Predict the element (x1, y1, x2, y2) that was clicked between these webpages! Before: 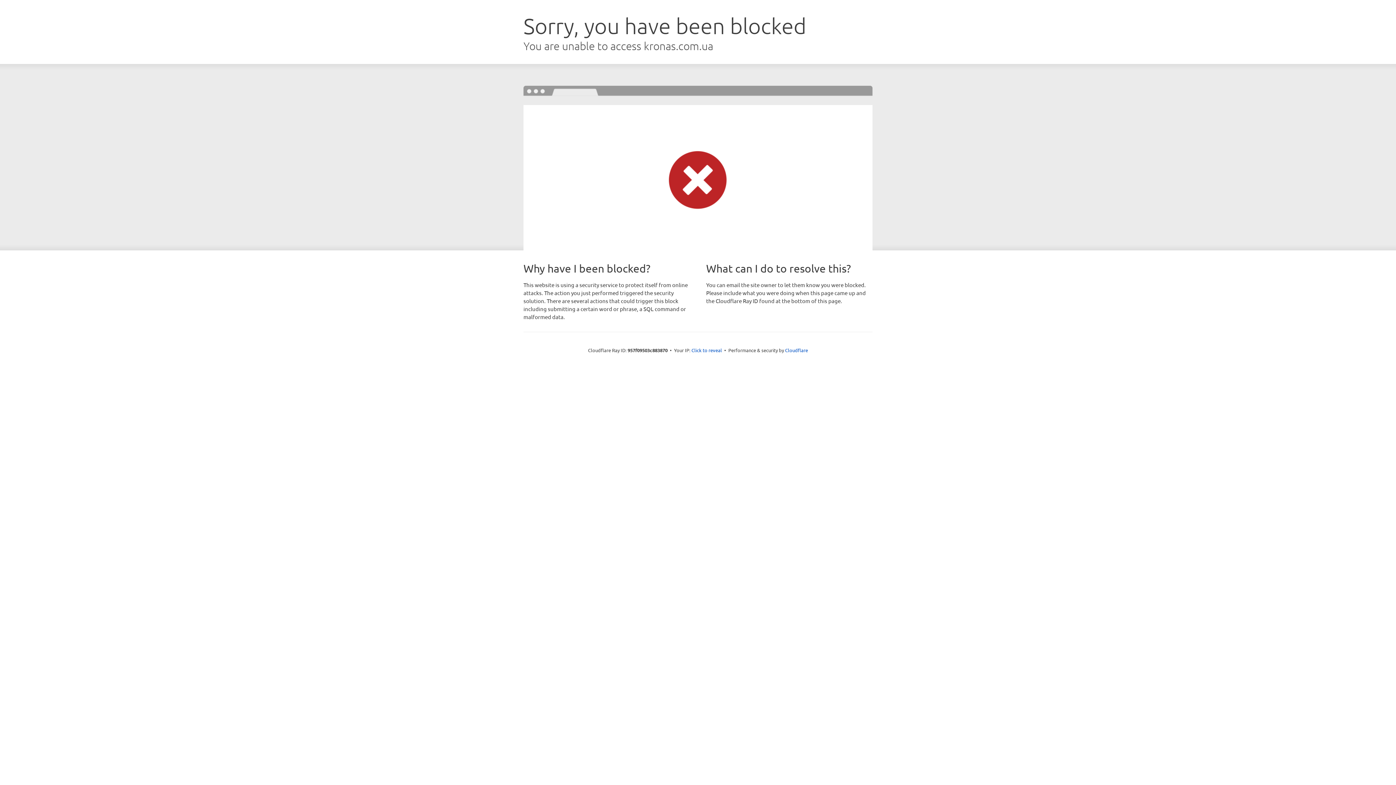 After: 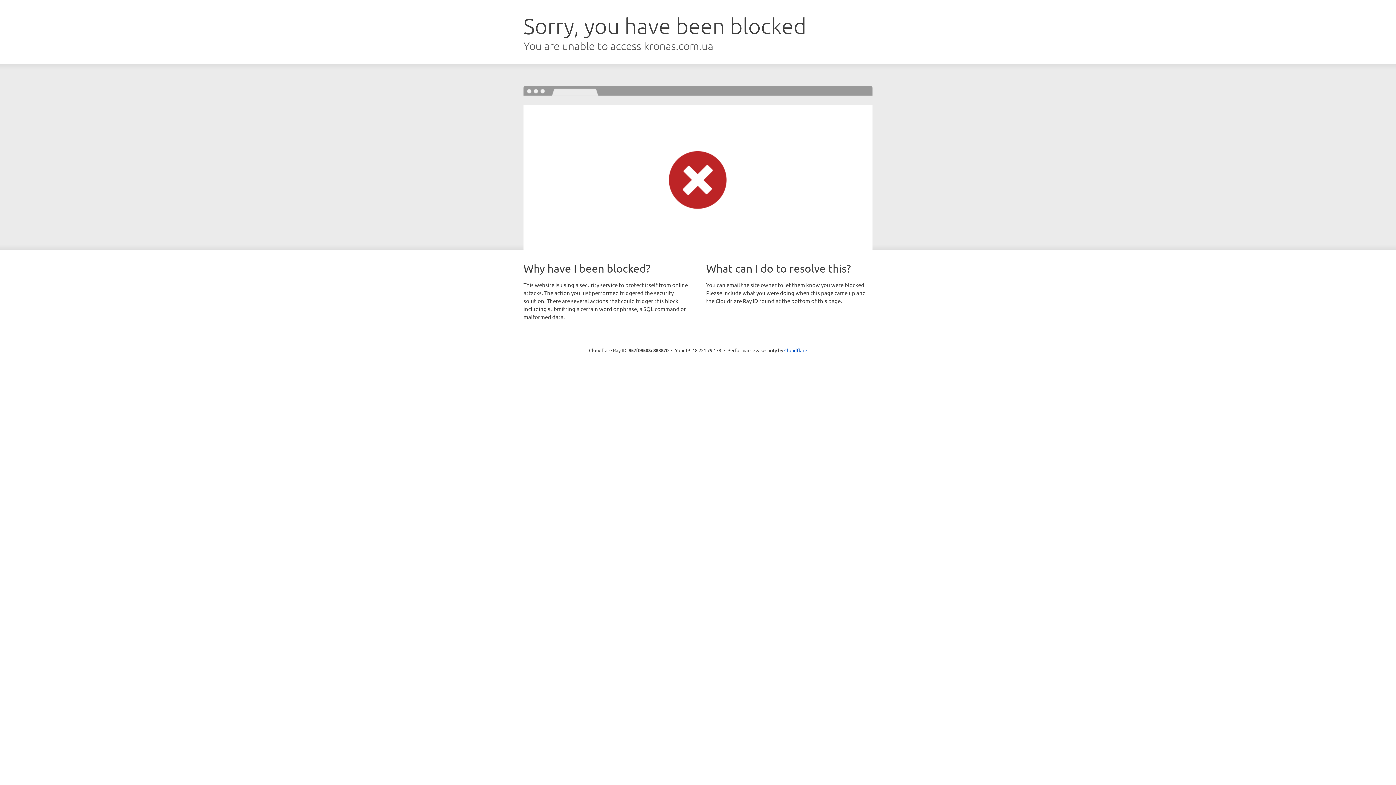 Action: bbox: (691, 346, 722, 353) label: Click to reveal